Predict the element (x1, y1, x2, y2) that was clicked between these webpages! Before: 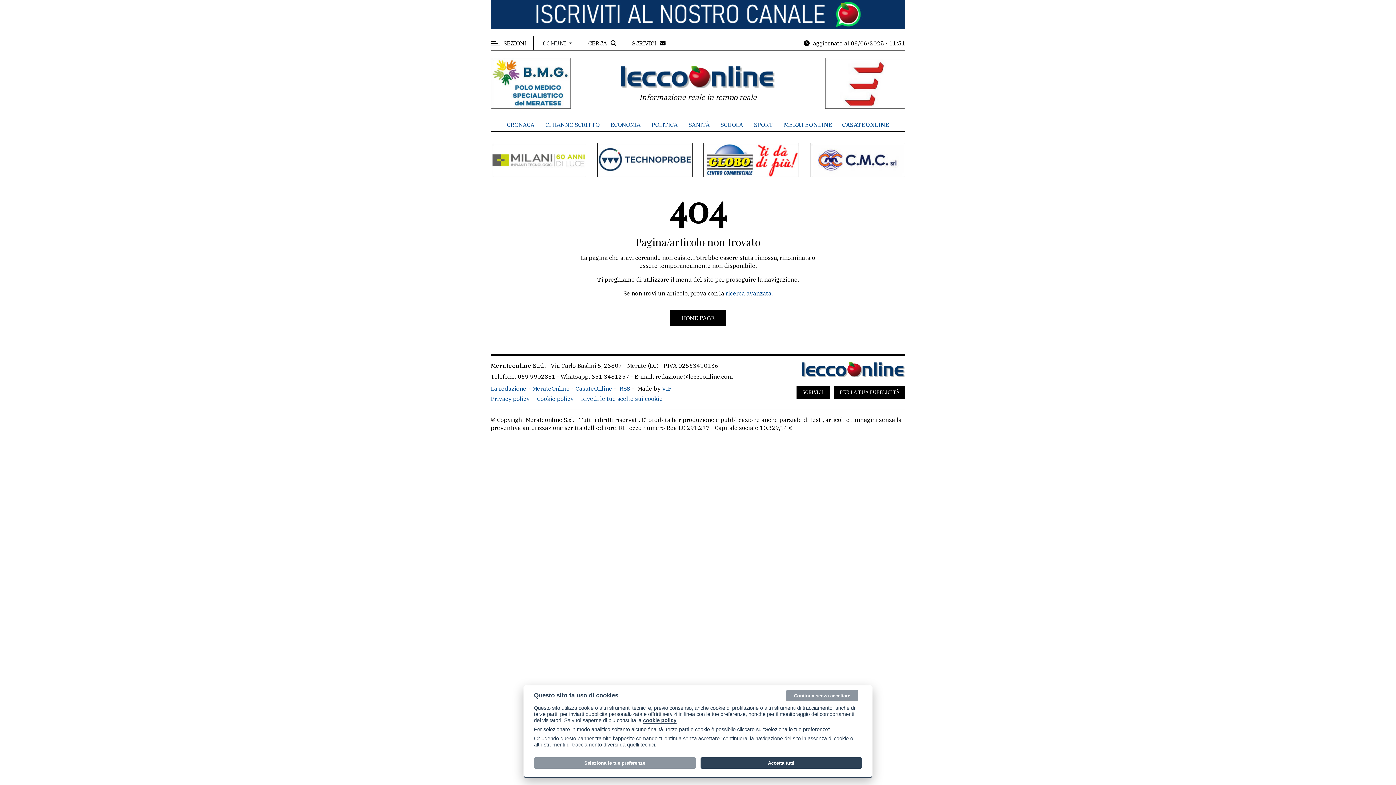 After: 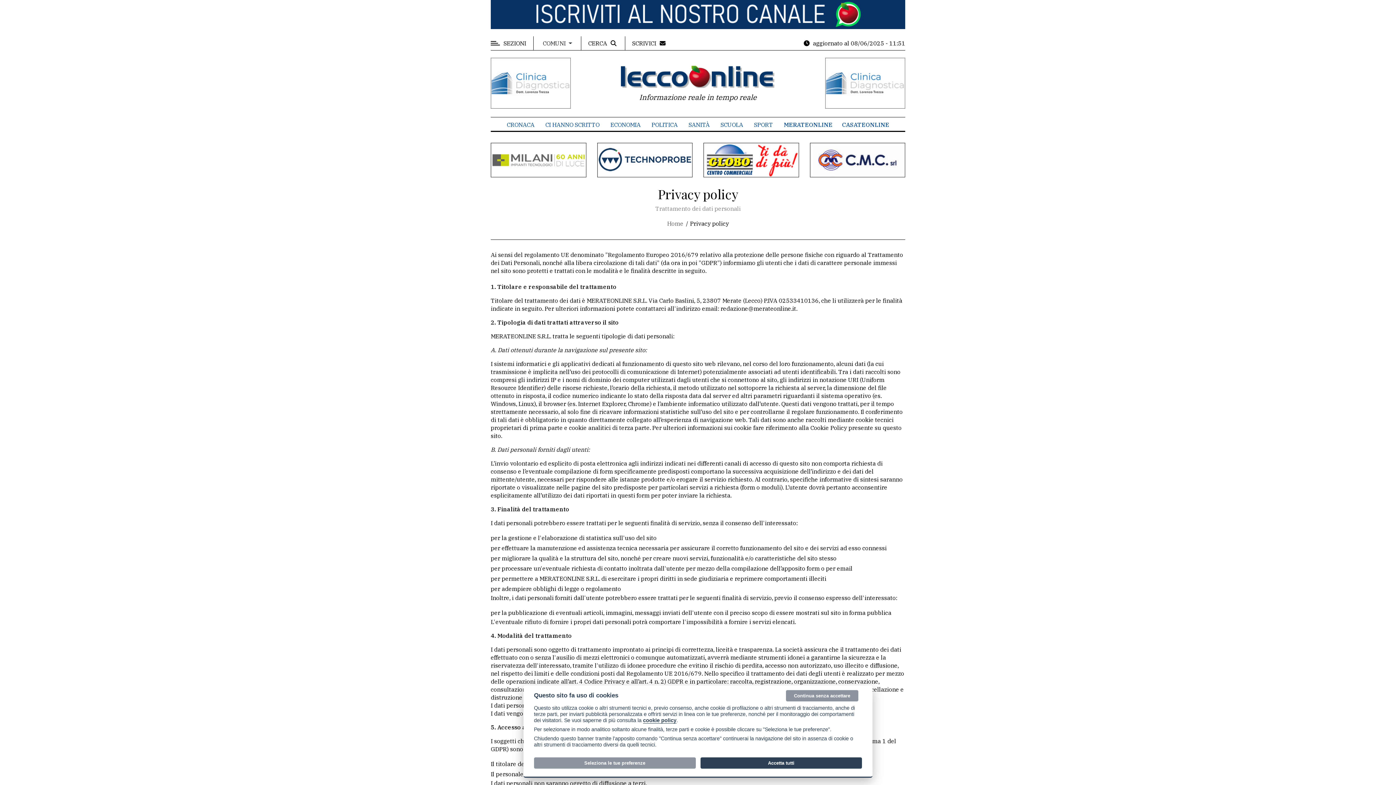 Action: bbox: (490, 395, 531, 402) label: Privacy policy